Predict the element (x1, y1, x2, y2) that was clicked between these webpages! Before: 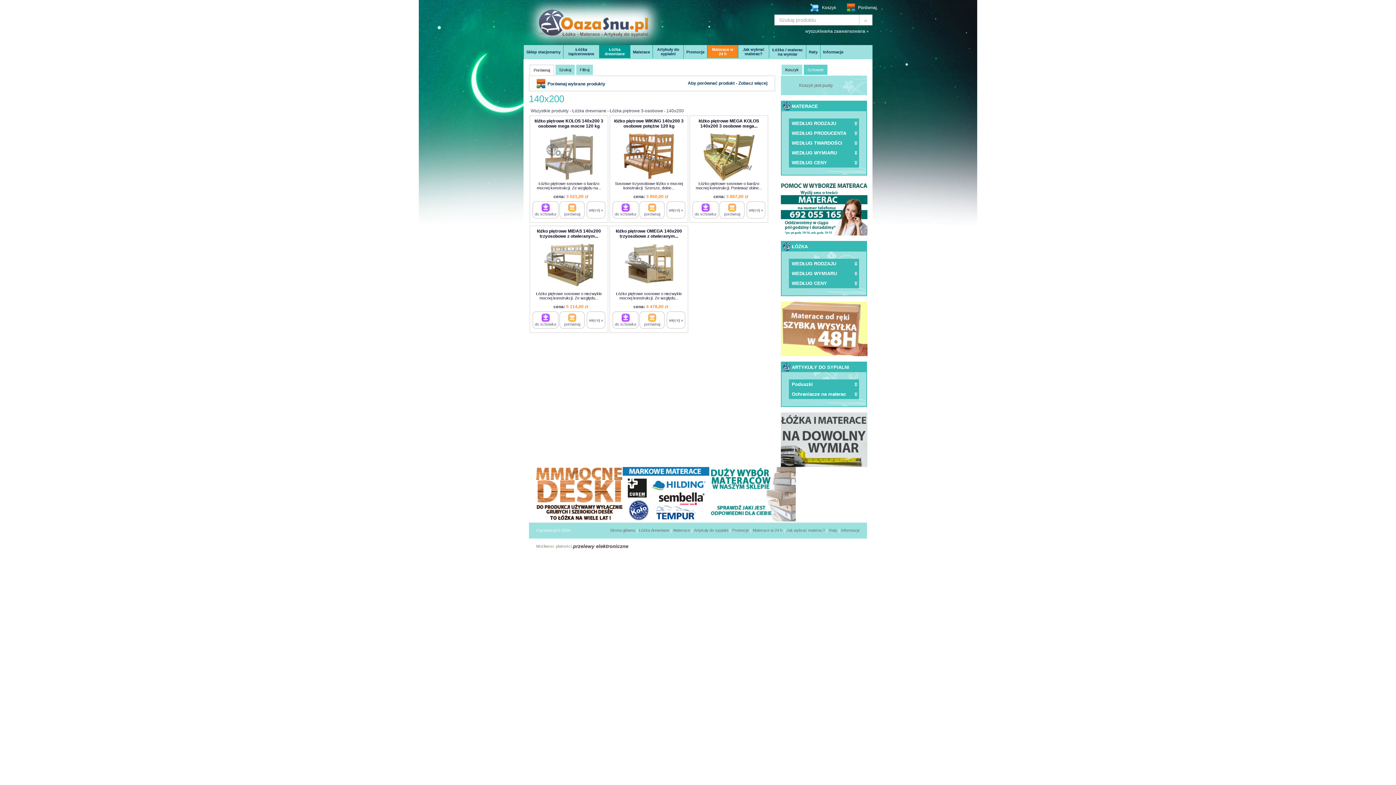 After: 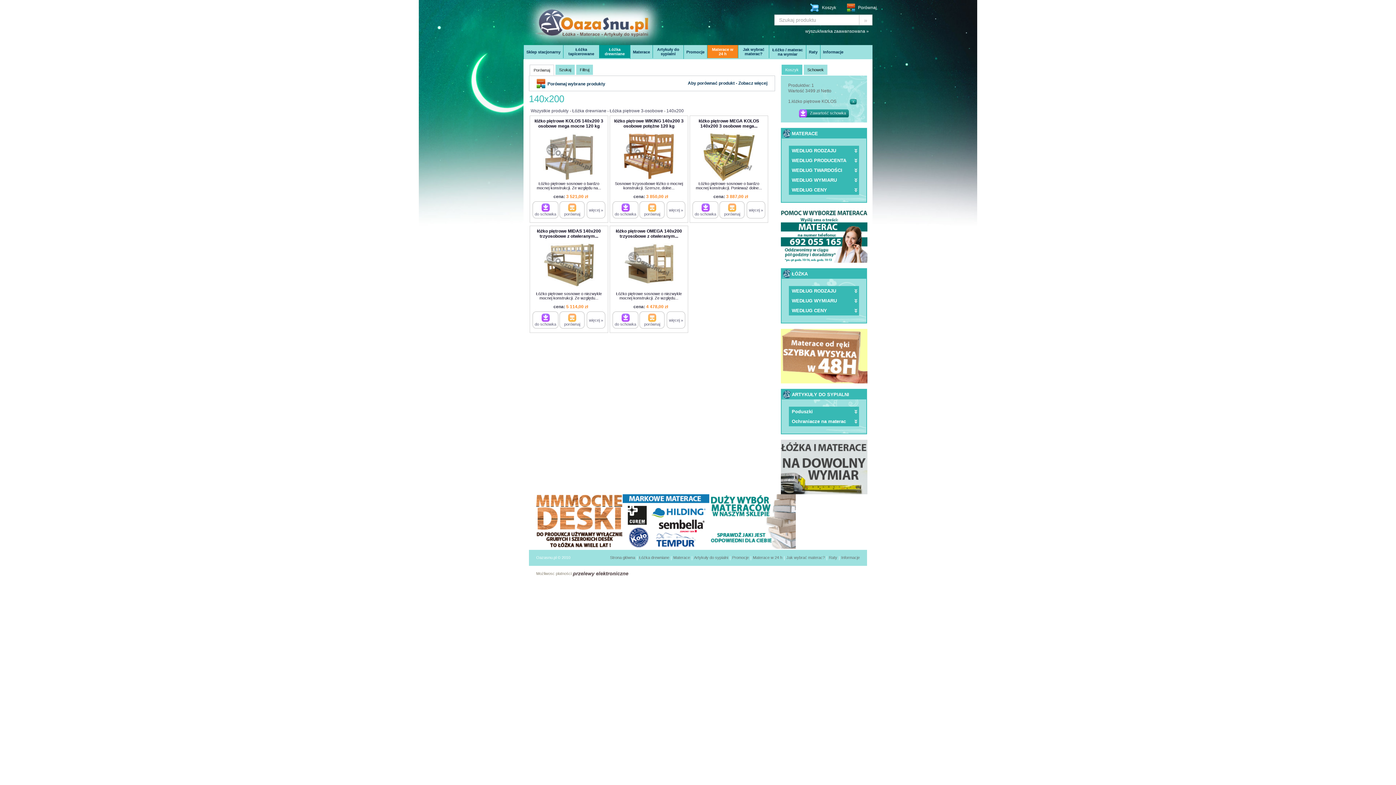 Action: label: 
do schowka bbox: (532, 201, 558, 218)